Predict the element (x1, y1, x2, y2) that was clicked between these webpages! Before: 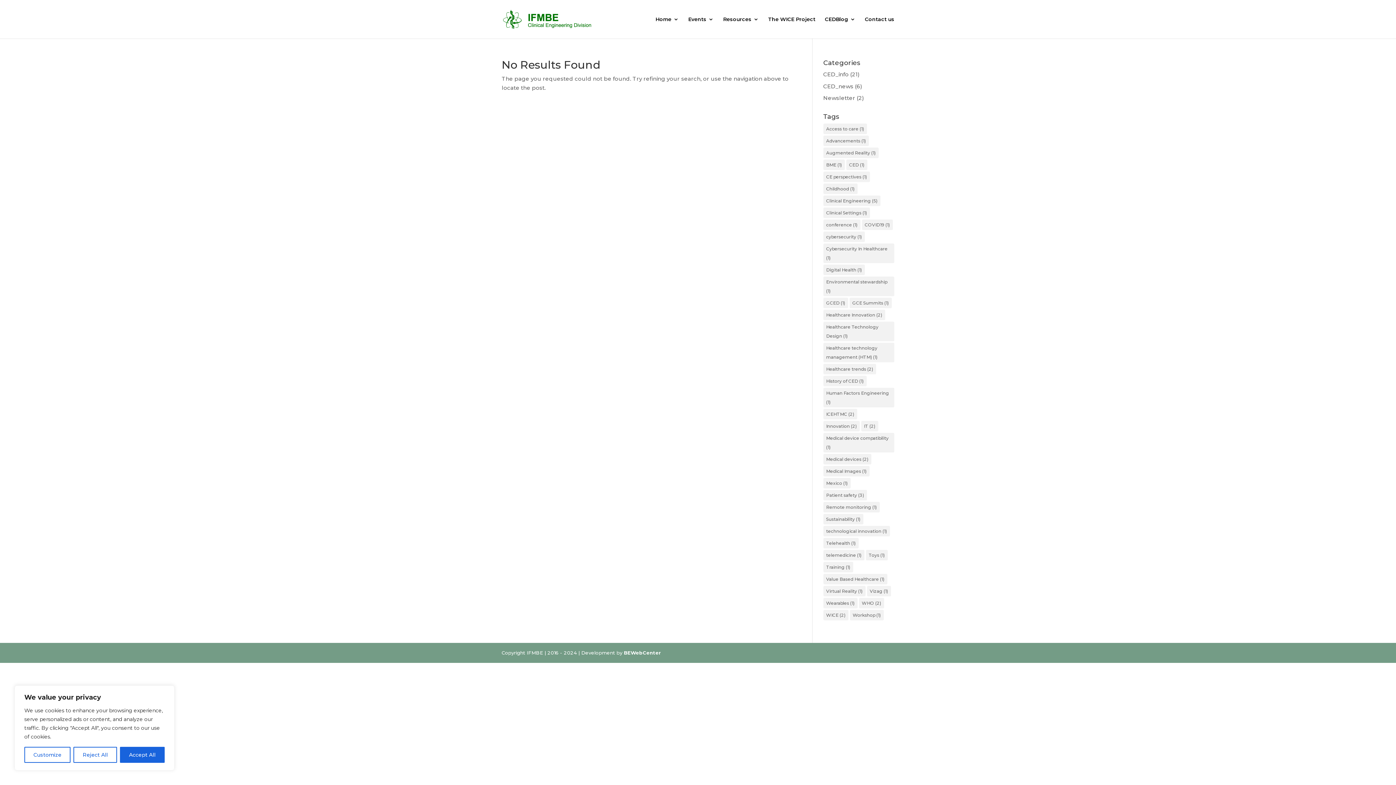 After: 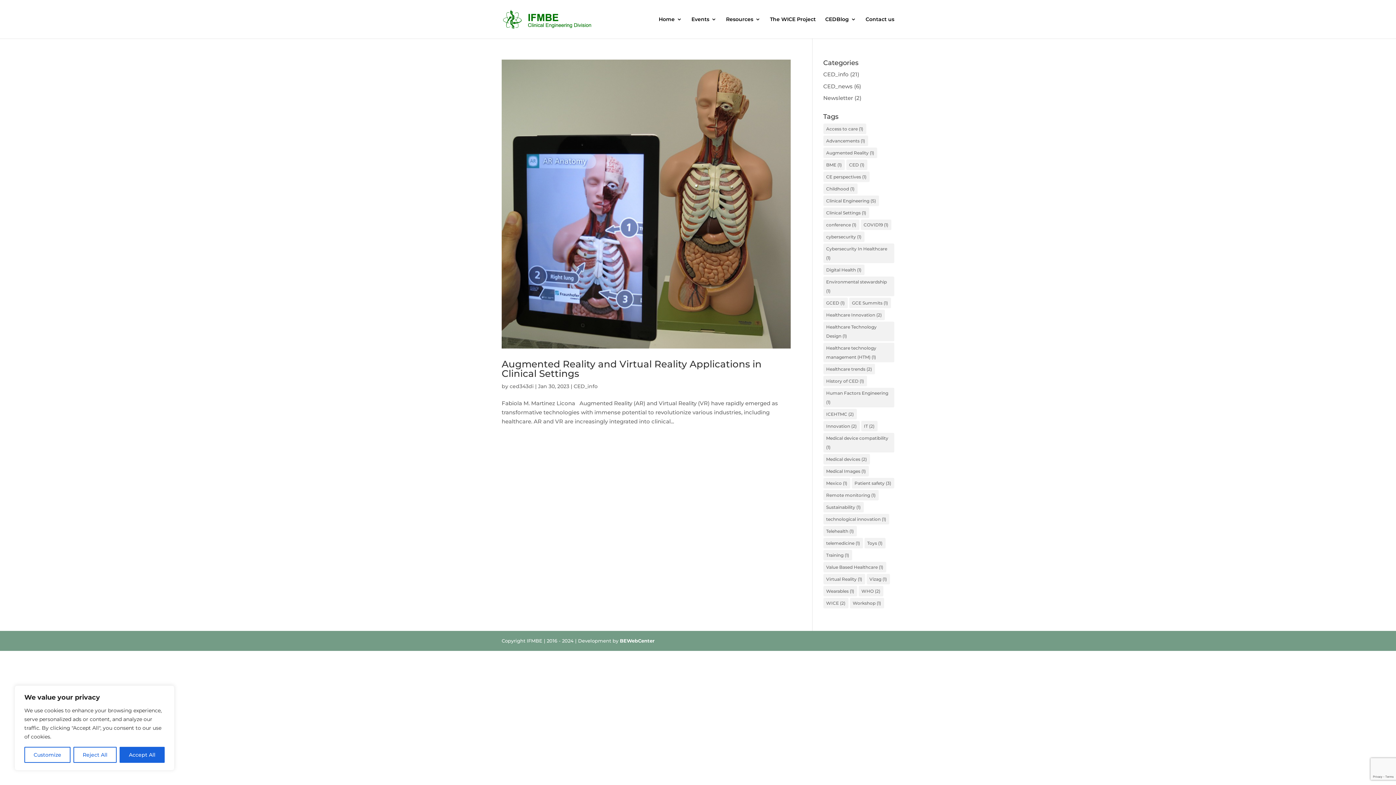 Action: label: Virtual Reality (1 item) bbox: (823, 586, 865, 596)